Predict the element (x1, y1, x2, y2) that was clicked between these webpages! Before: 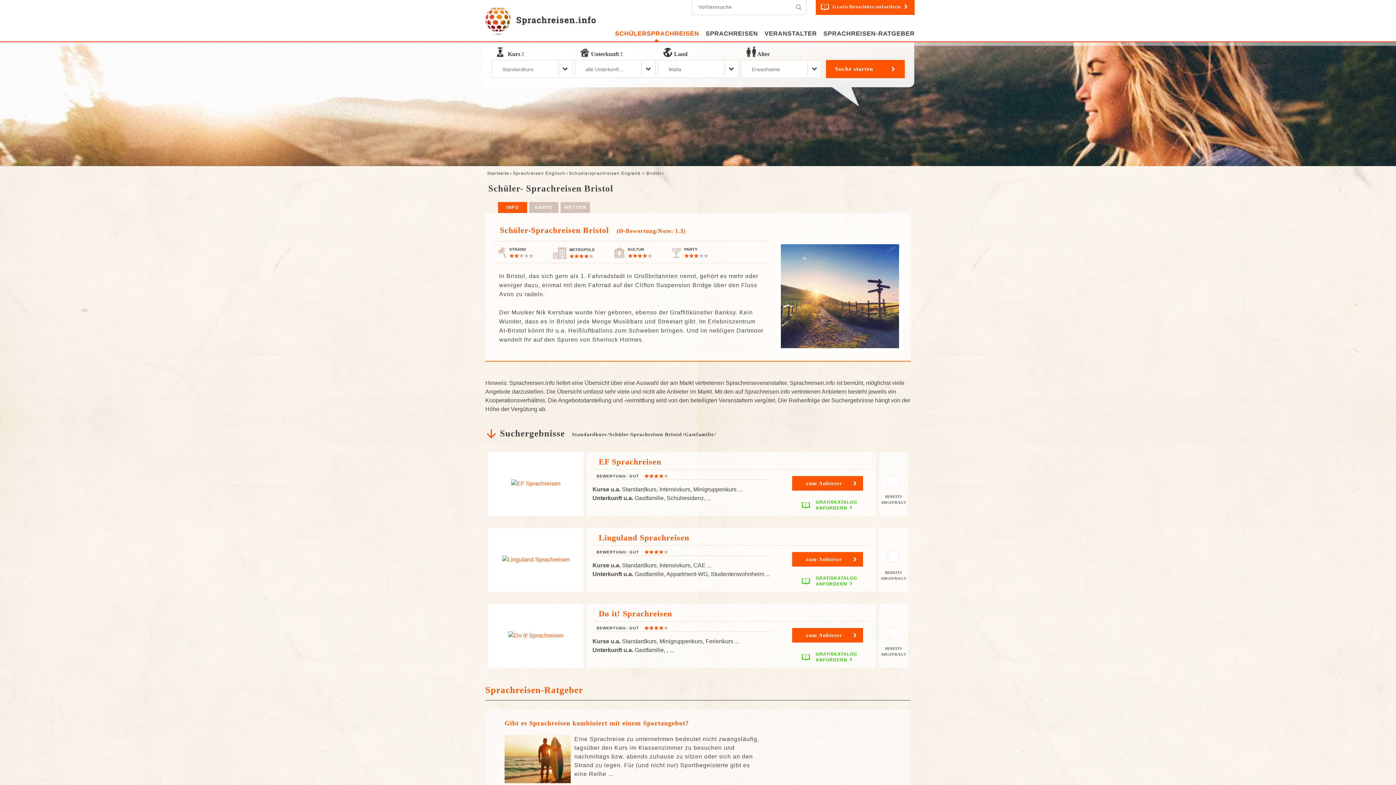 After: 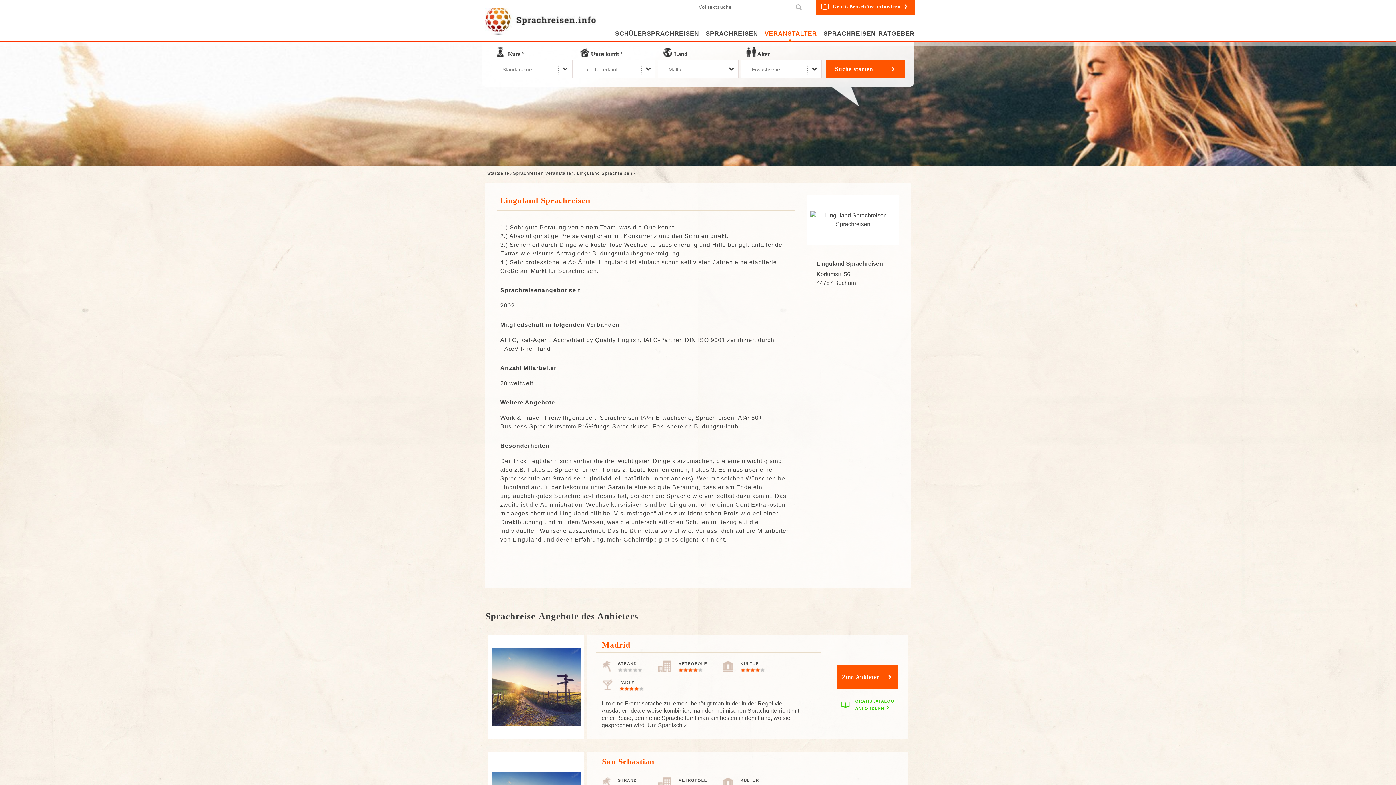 Action: bbox: (502, 556, 569, 562)